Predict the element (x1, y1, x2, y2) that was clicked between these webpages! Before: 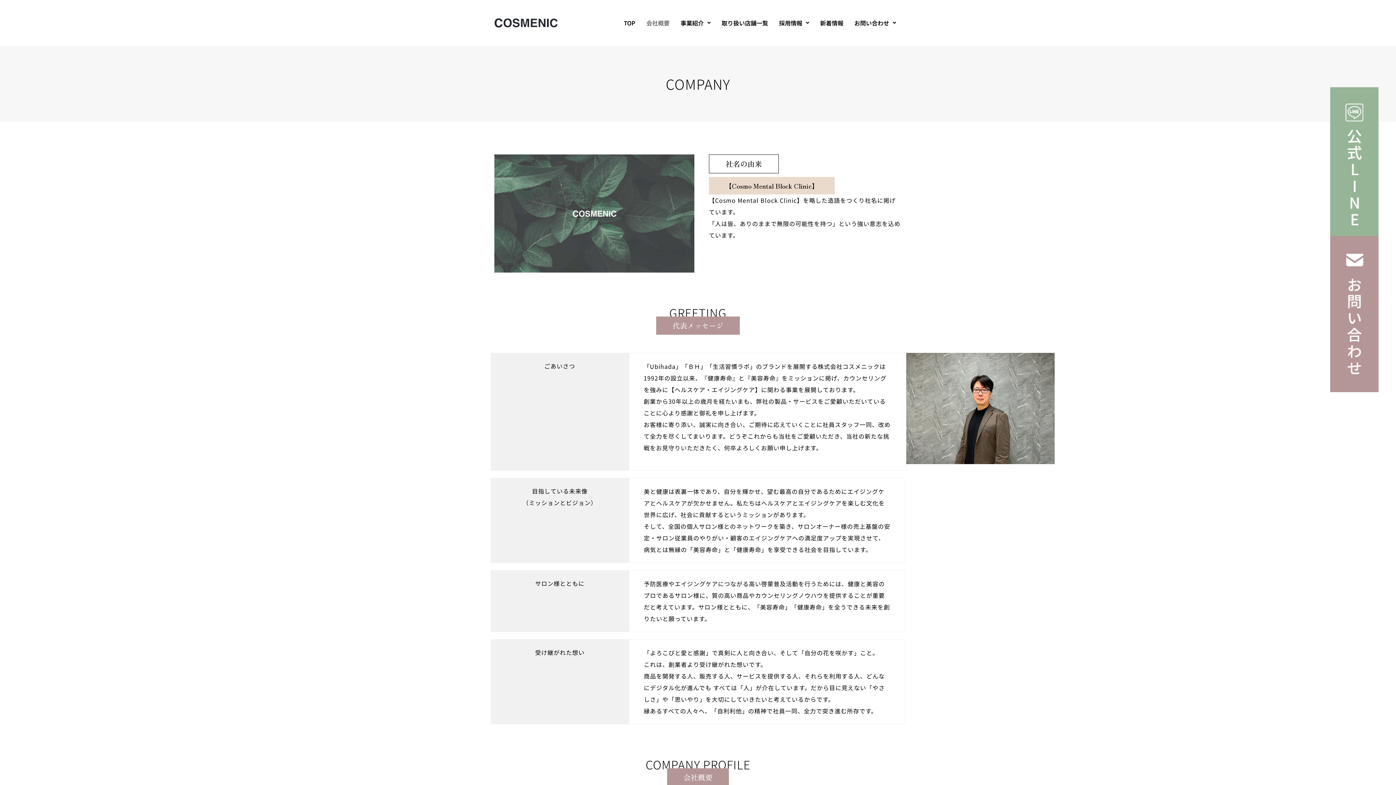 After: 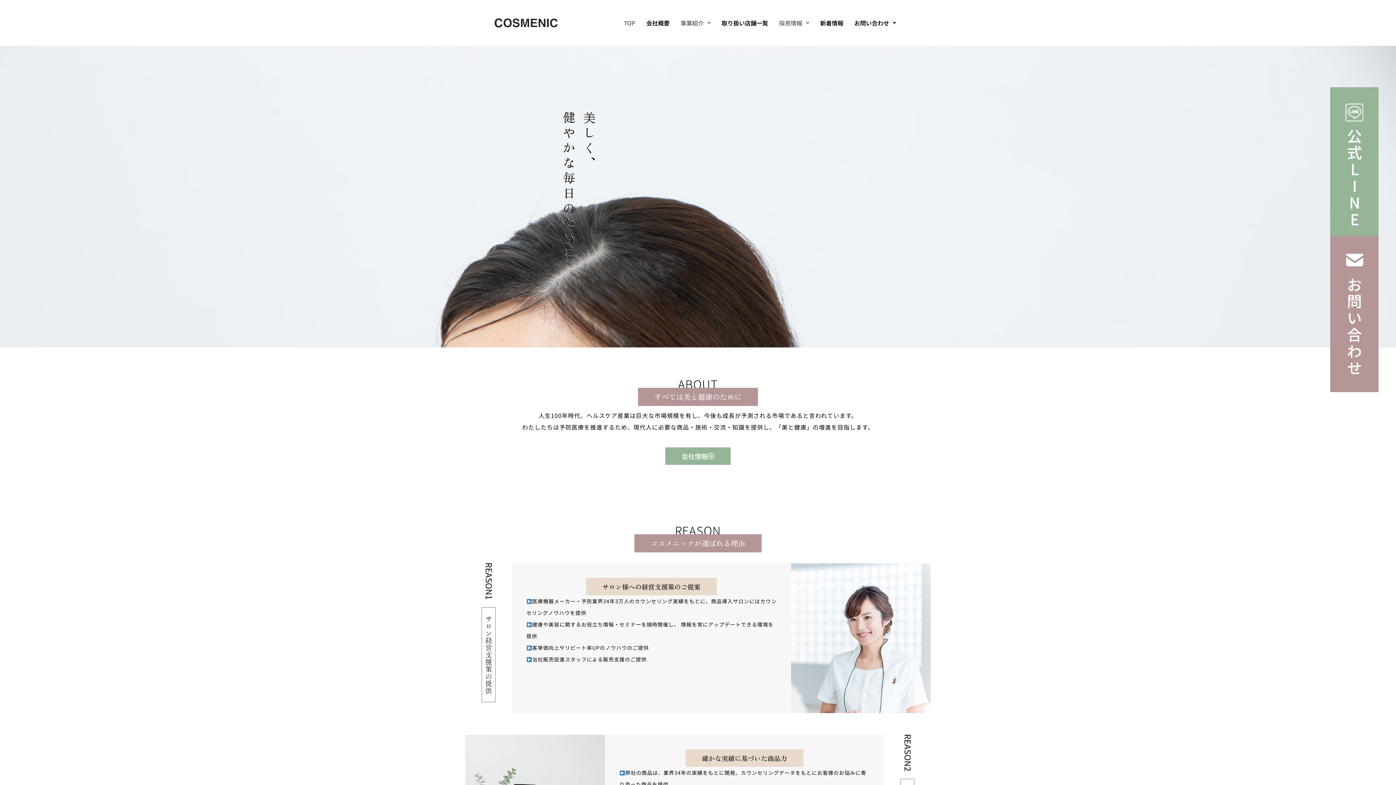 Action: bbox: (494, 18, 557, 27)